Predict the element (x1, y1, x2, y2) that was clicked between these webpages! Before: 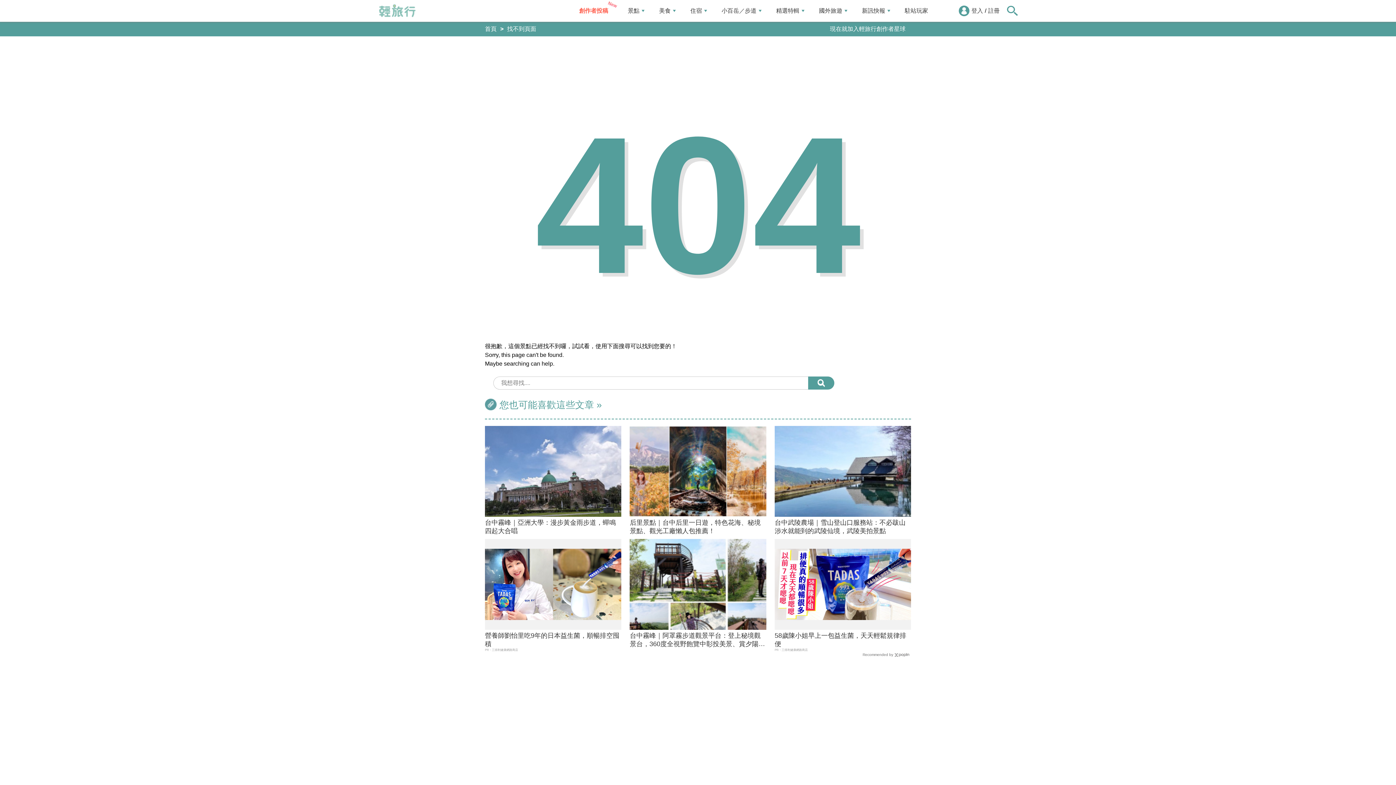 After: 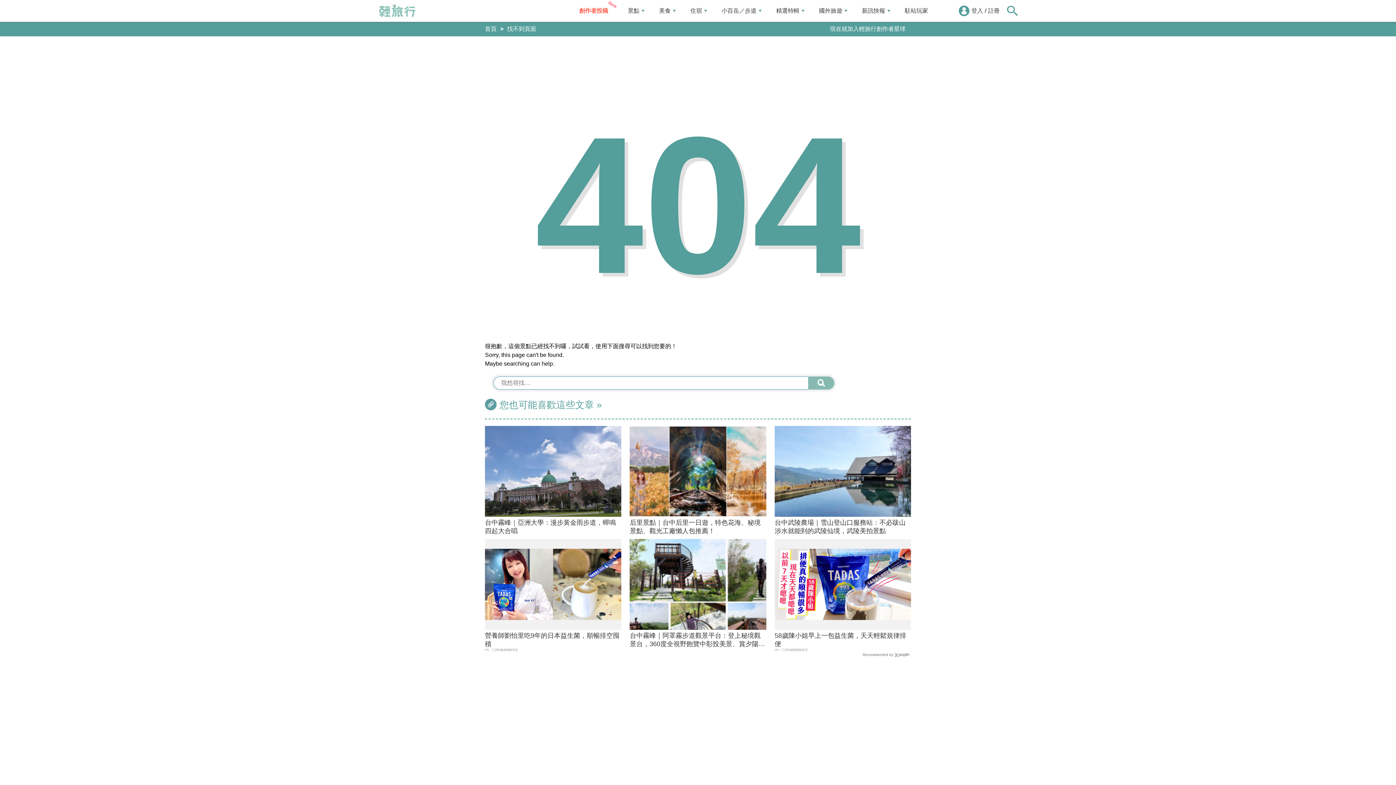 Action: bbox: (808, 376, 834, 389)